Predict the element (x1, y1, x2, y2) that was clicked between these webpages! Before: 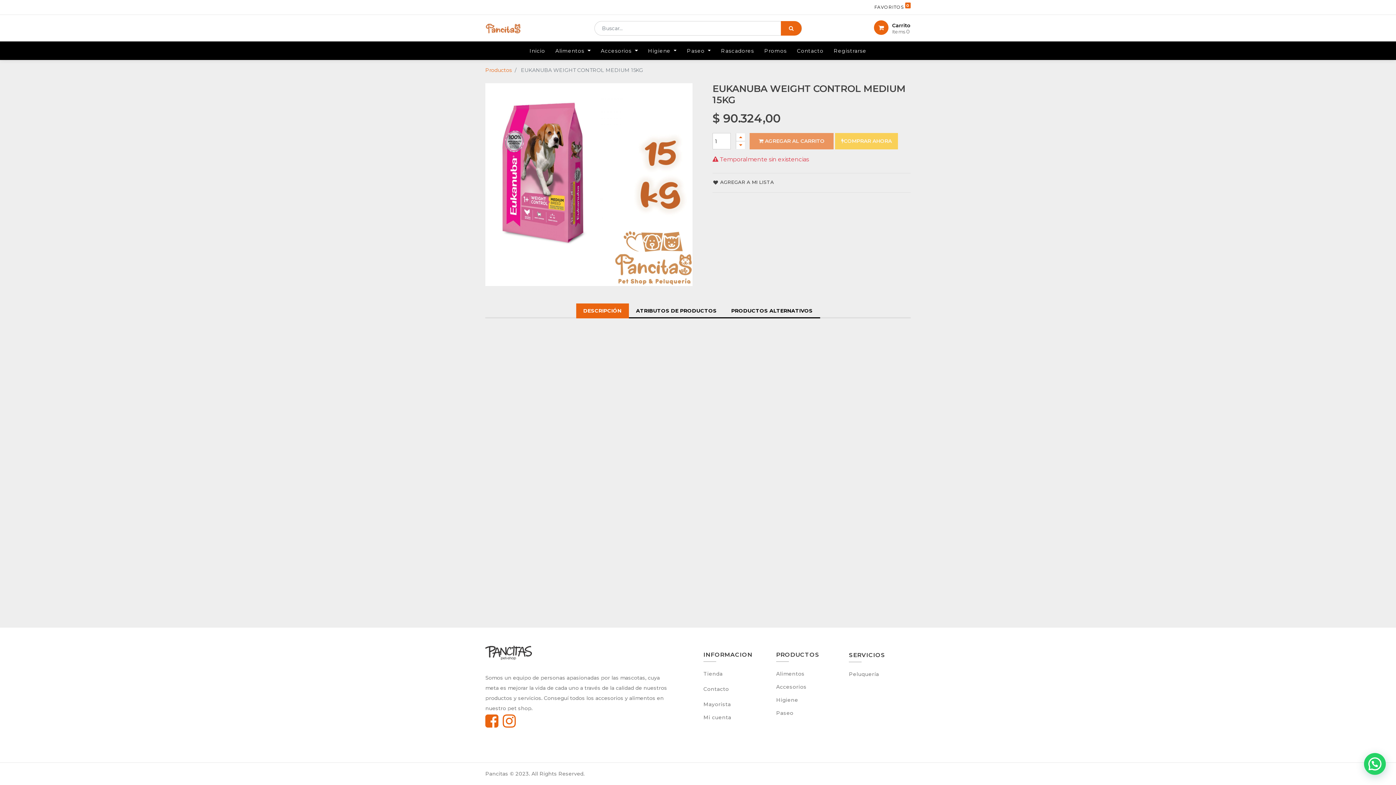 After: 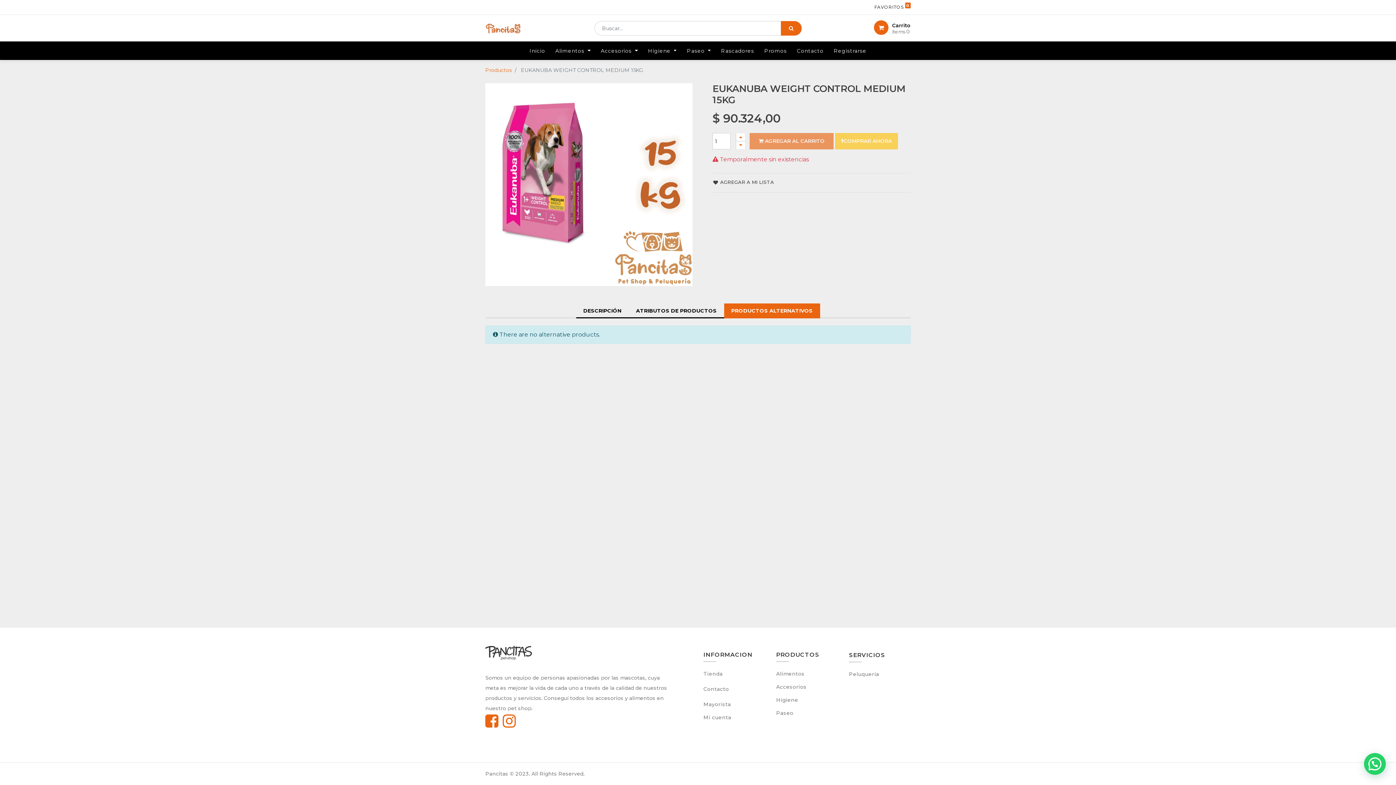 Action: bbox: (724, 285, 820, 300) label: PRODUCTOS ALTERNATIVOS